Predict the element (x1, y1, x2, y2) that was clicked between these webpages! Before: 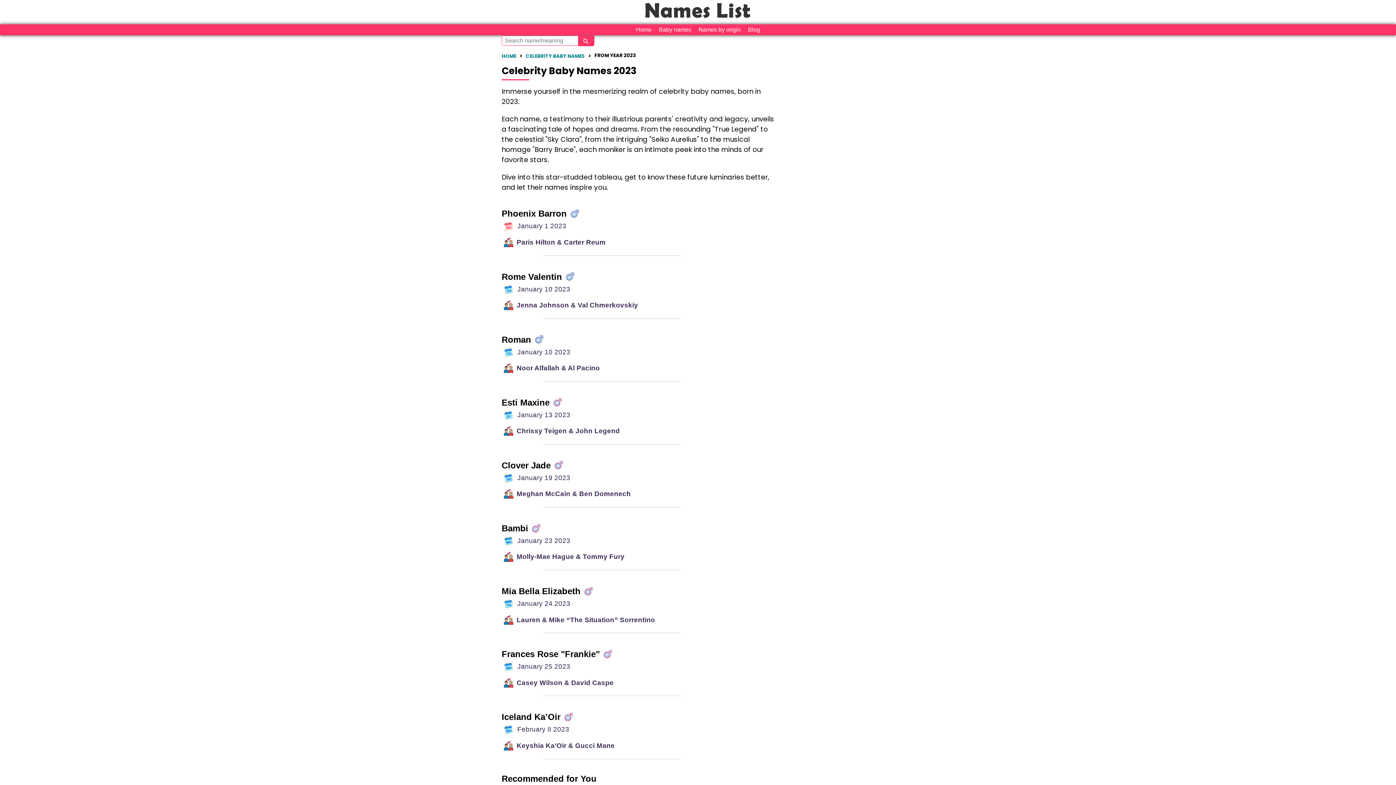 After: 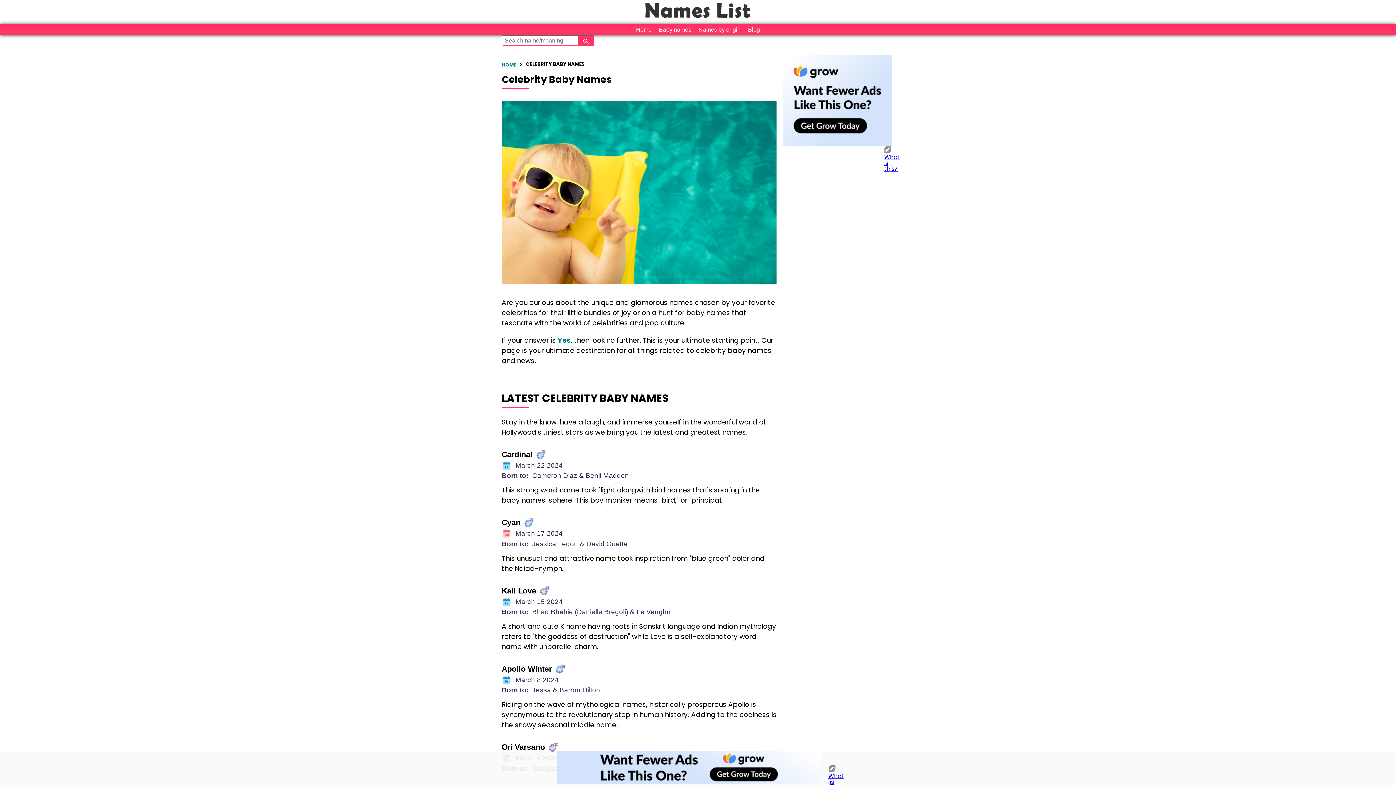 Action: label: CELEBRITY BABY NAMES bbox: (525, 52, 585, 59)